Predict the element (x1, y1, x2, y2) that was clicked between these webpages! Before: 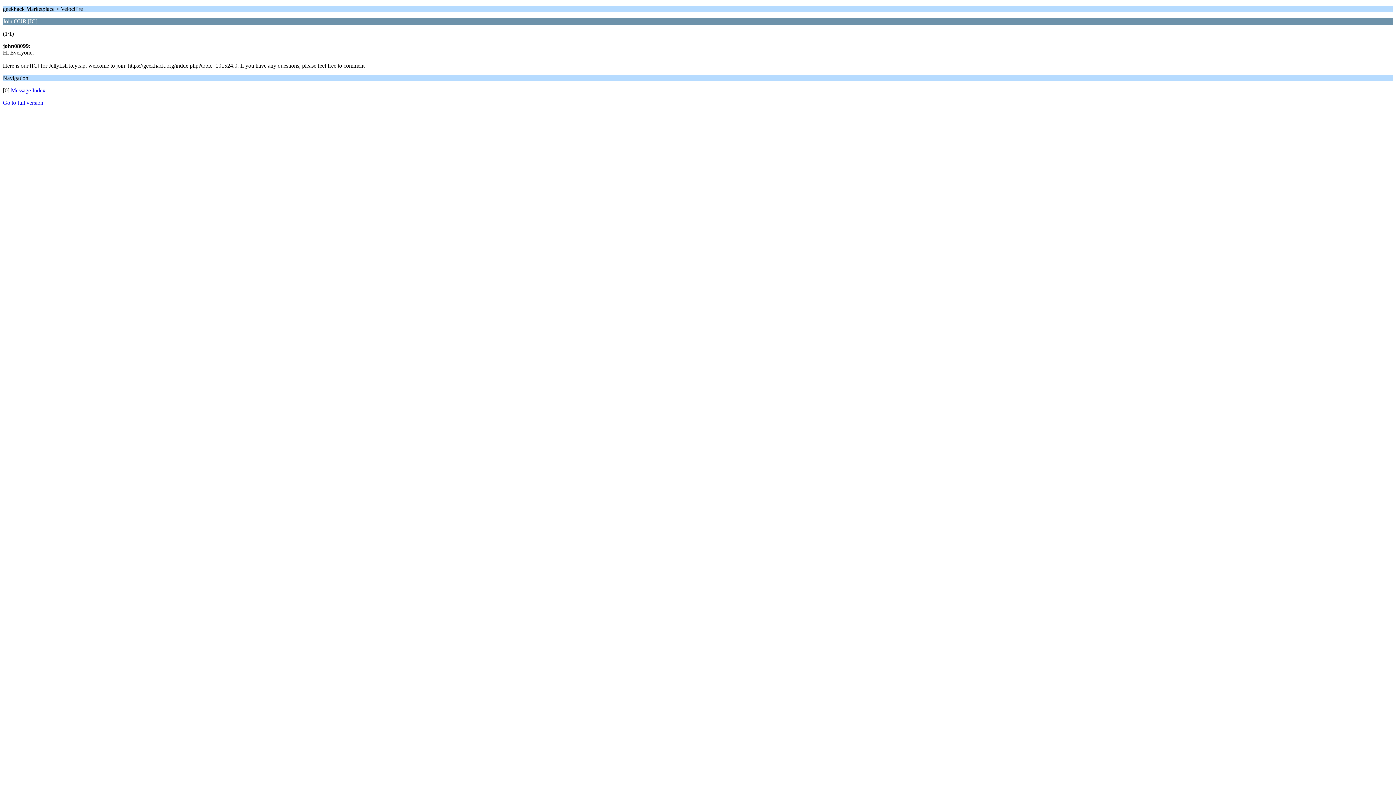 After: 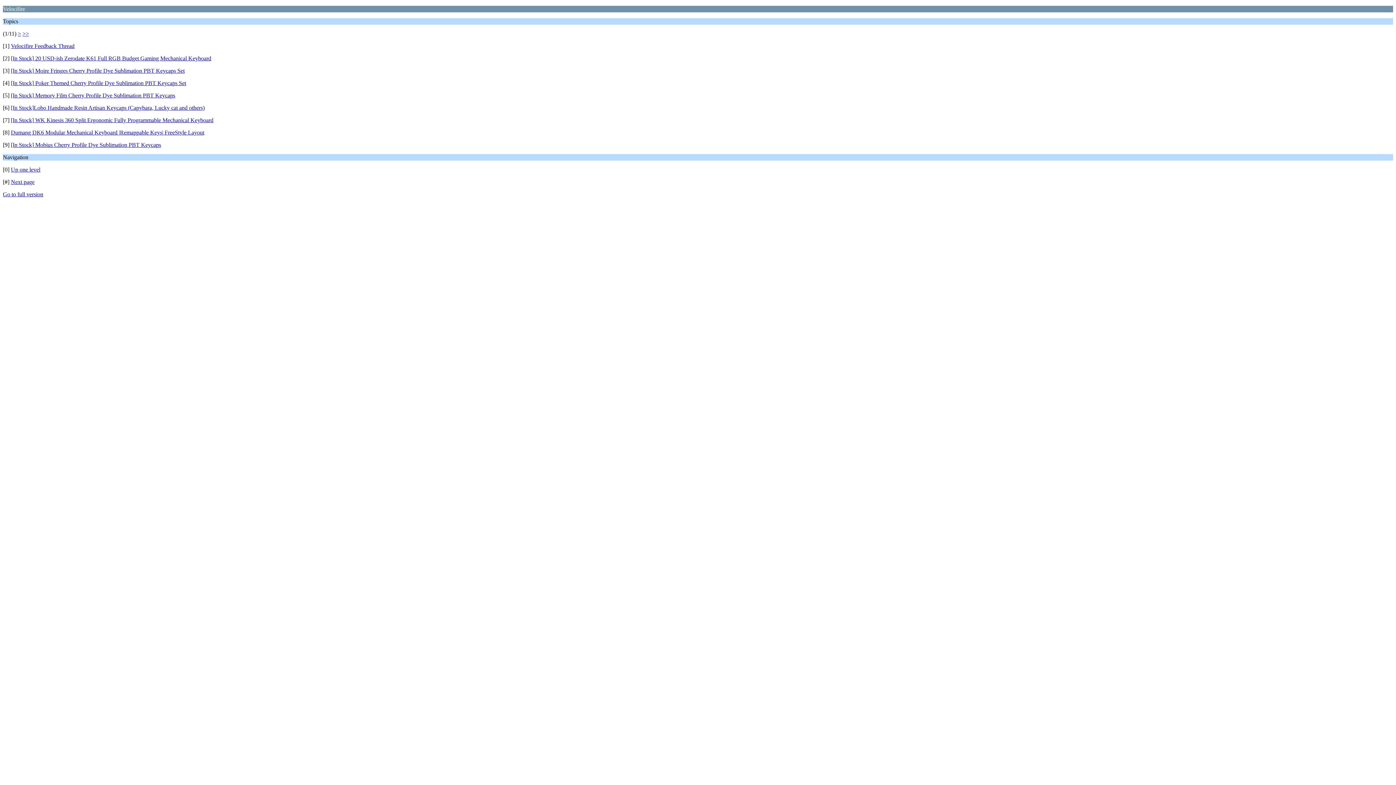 Action: bbox: (10, 87, 45, 93) label: Message Index